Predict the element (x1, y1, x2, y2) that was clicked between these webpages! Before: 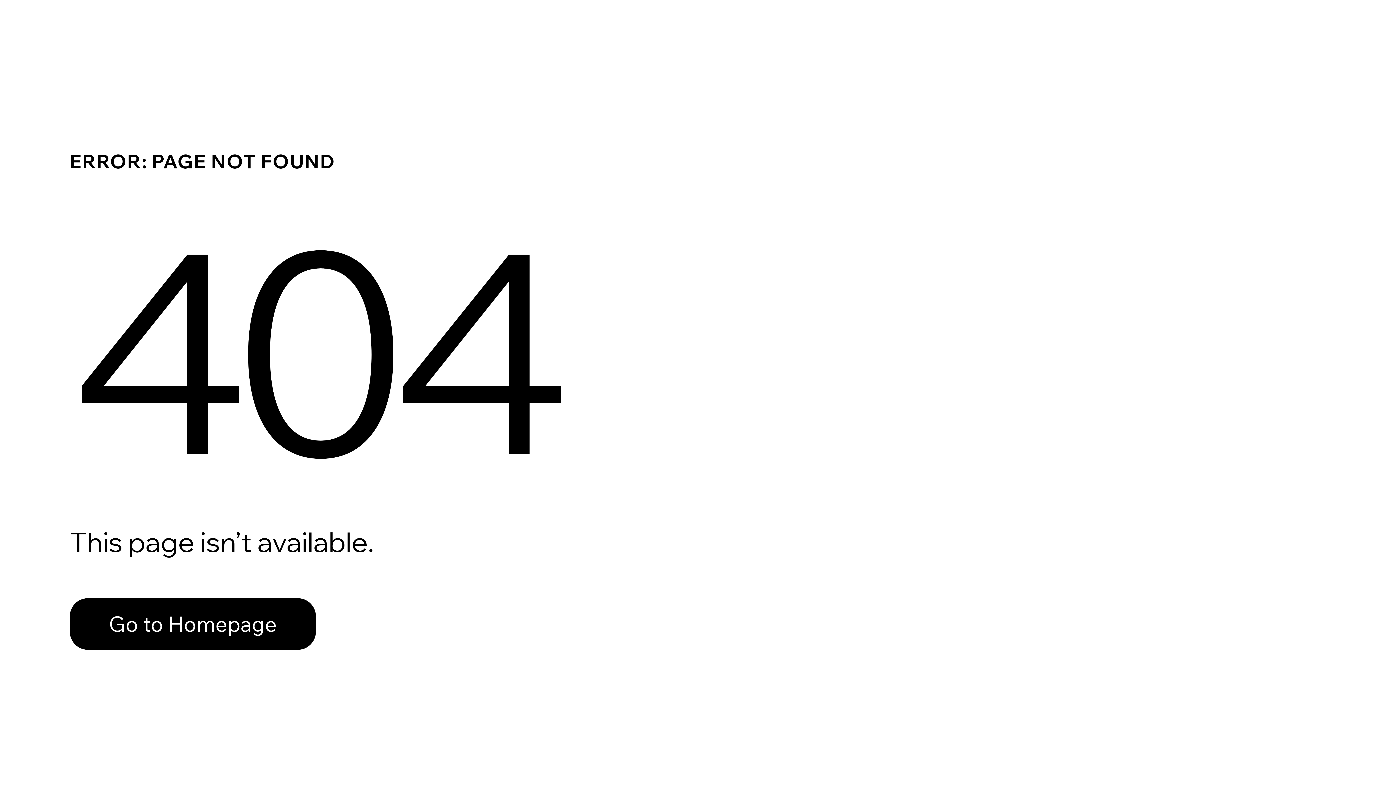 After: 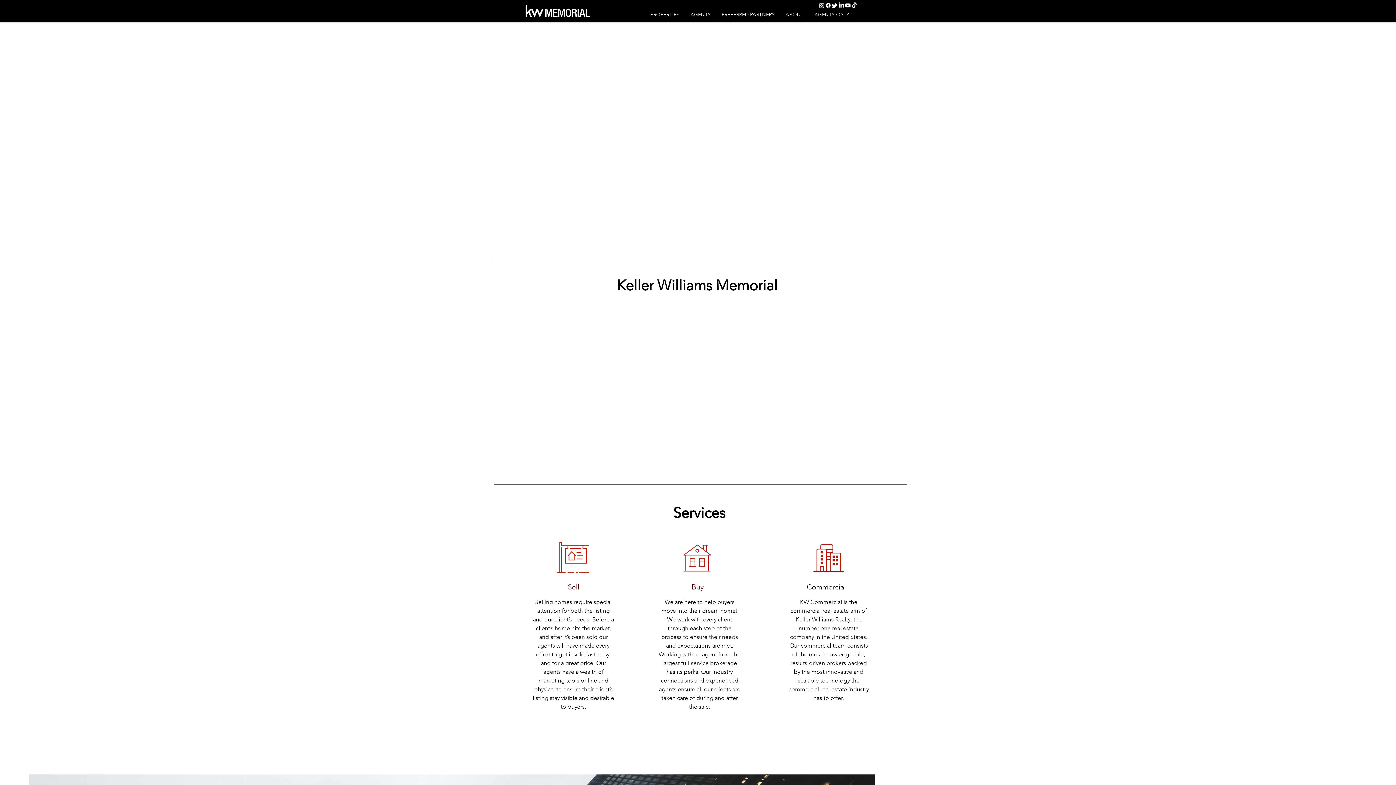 Action: label: Go to Homepage bbox: (69, 598, 316, 650)